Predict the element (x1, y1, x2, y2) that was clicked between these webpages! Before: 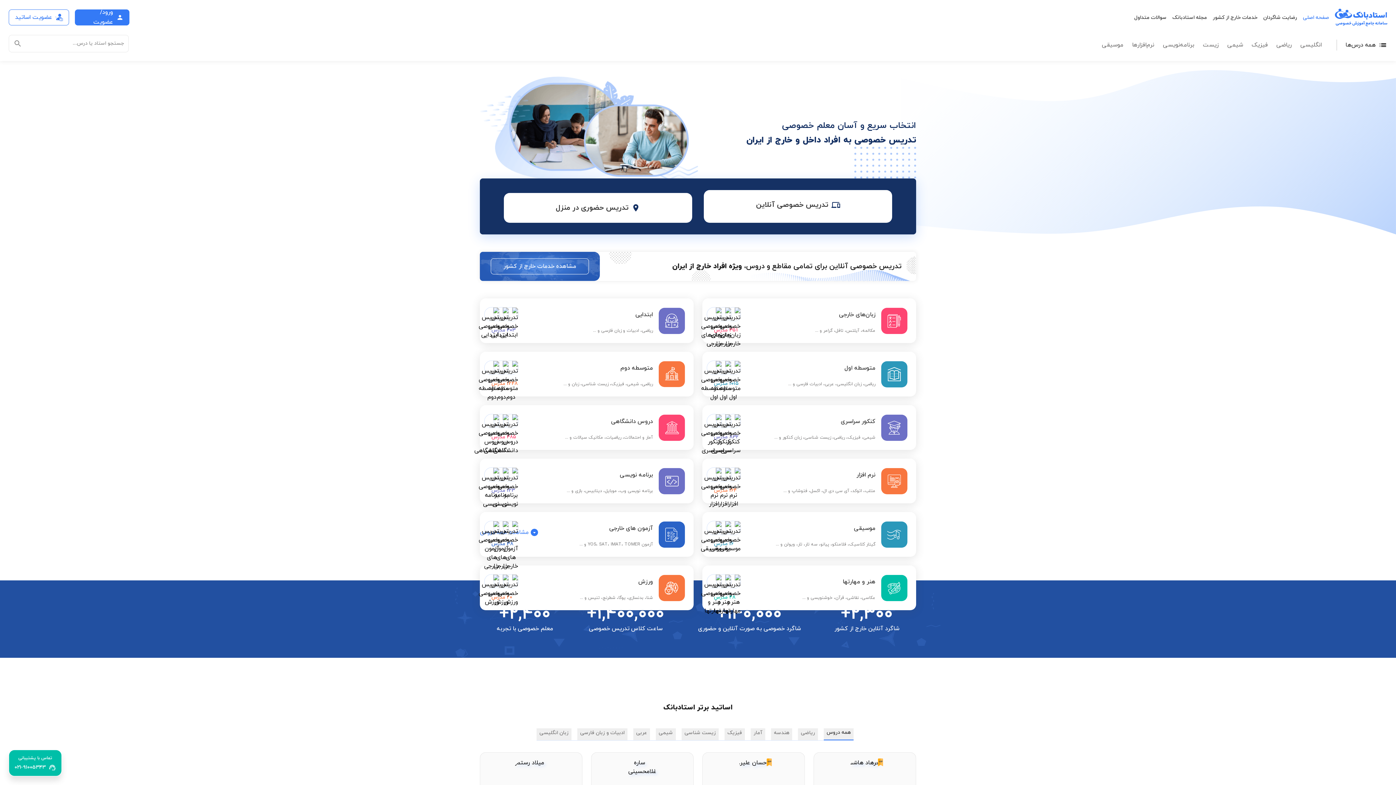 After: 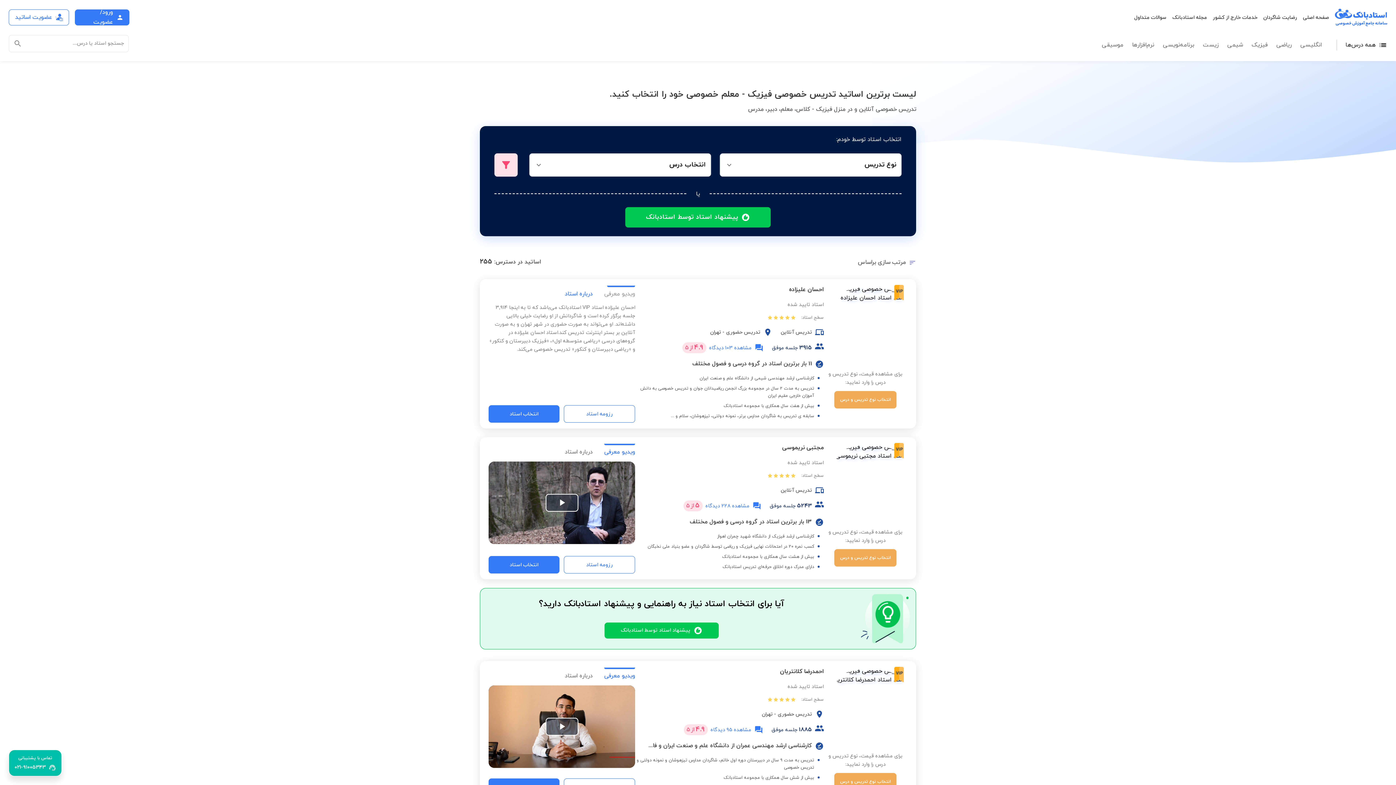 Action: bbox: (1252, 41, 1268, 49) label: فیزیک